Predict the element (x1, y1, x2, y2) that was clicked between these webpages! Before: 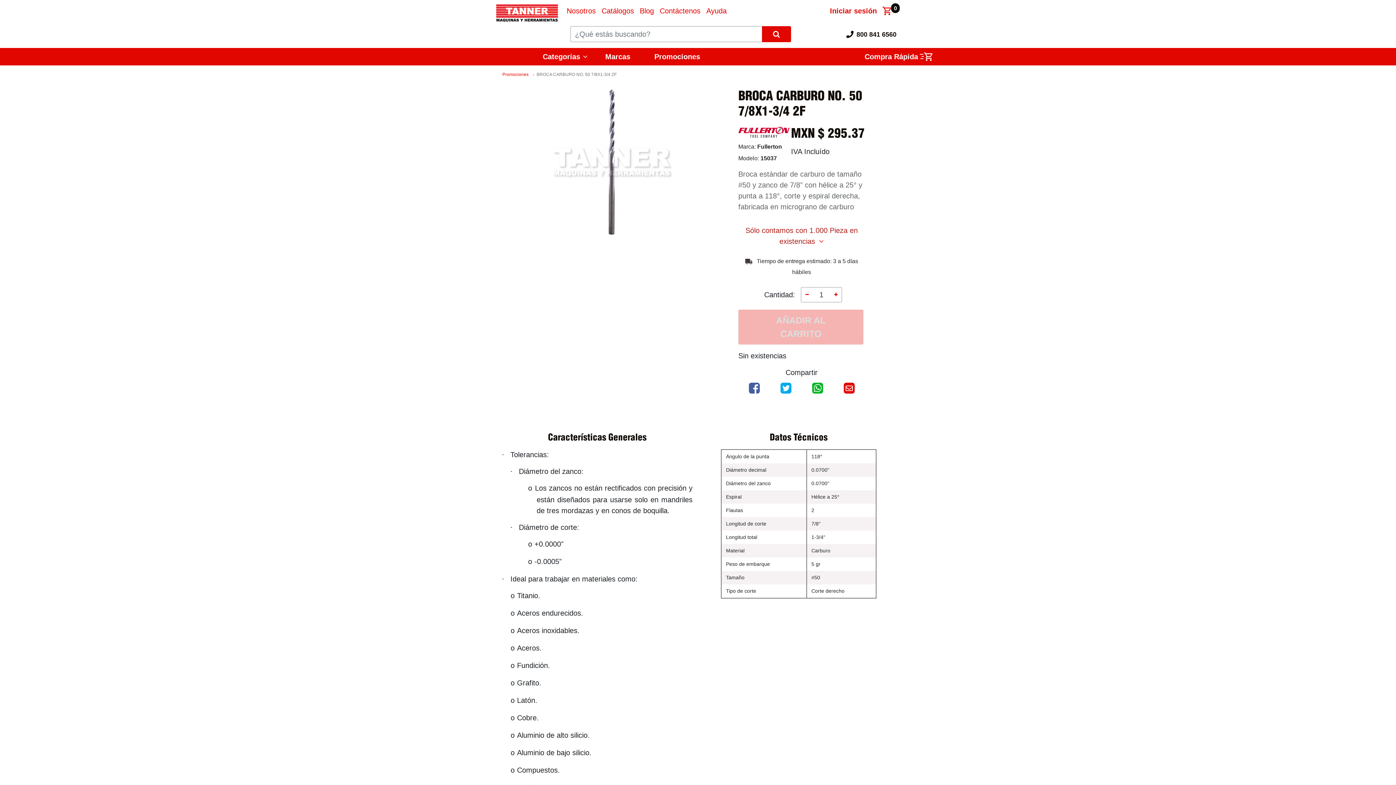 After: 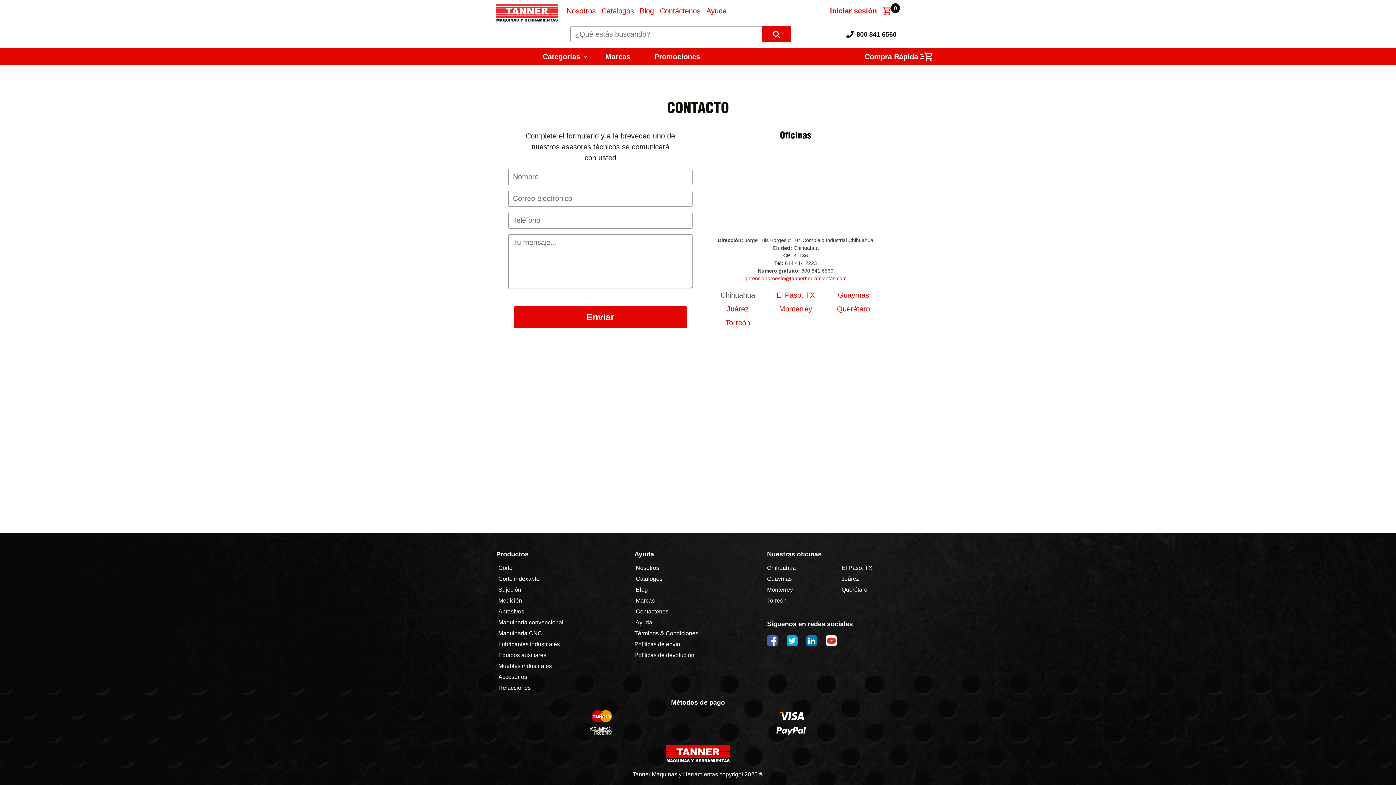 Action: label: Contáctenos bbox: (657, 2, 703, 19)